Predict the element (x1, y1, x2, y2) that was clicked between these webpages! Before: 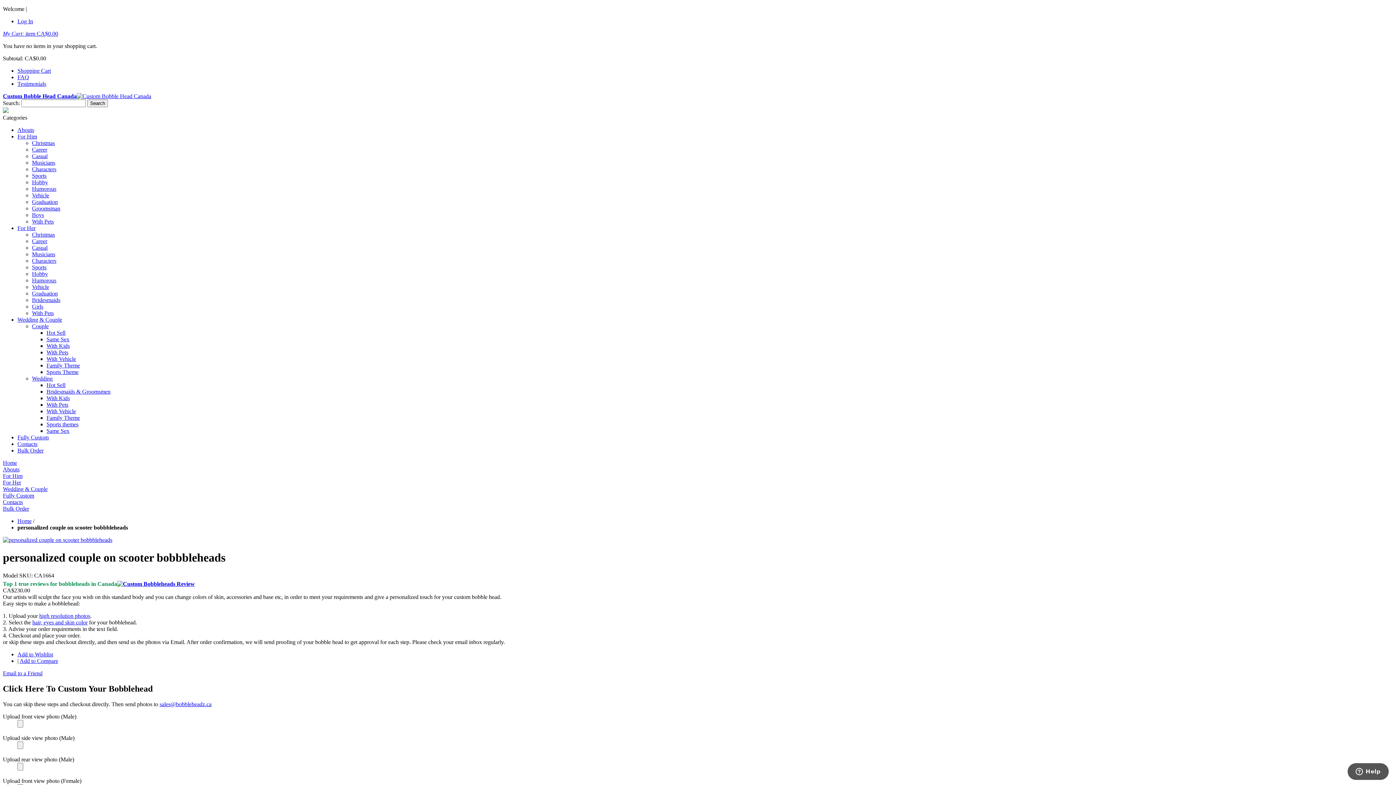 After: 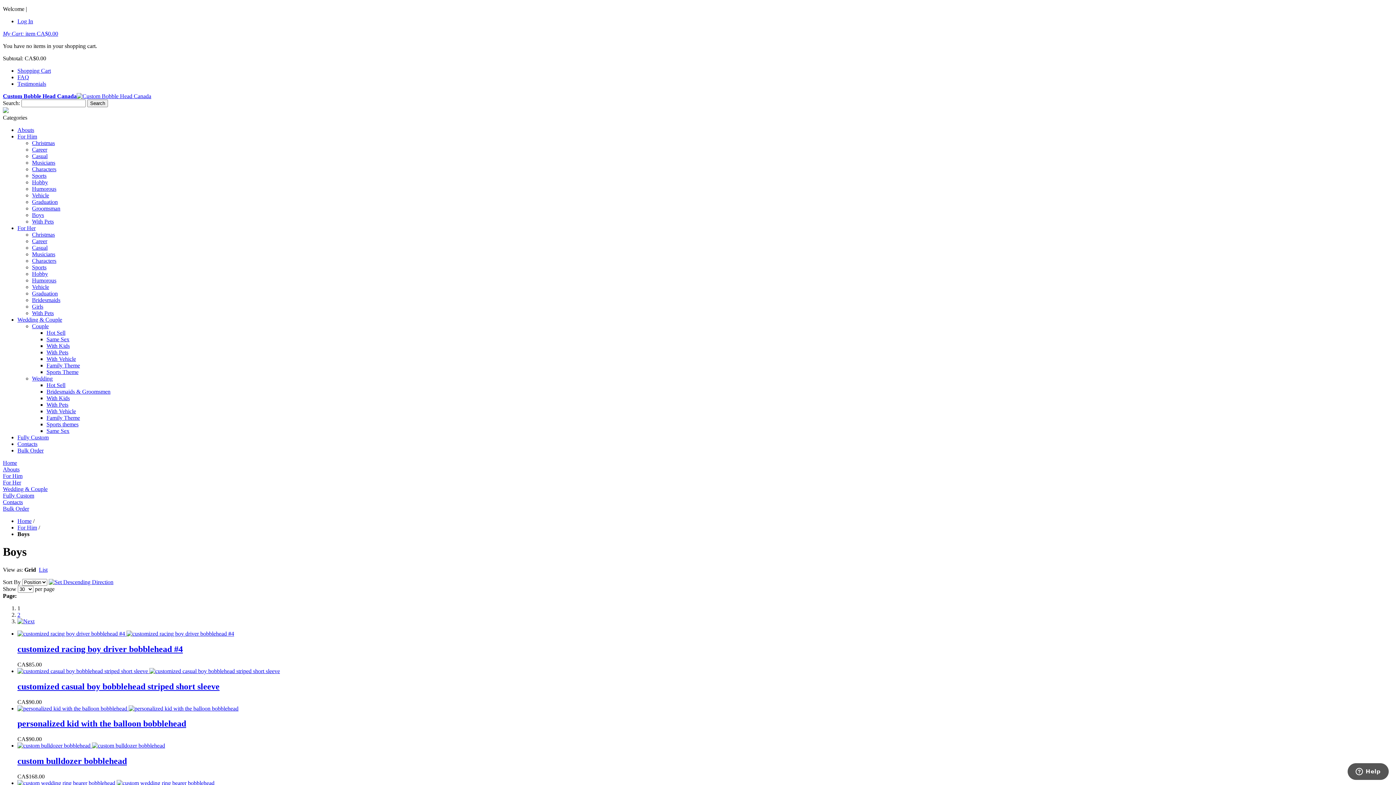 Action: label: Boys bbox: (32, 212, 44, 218)